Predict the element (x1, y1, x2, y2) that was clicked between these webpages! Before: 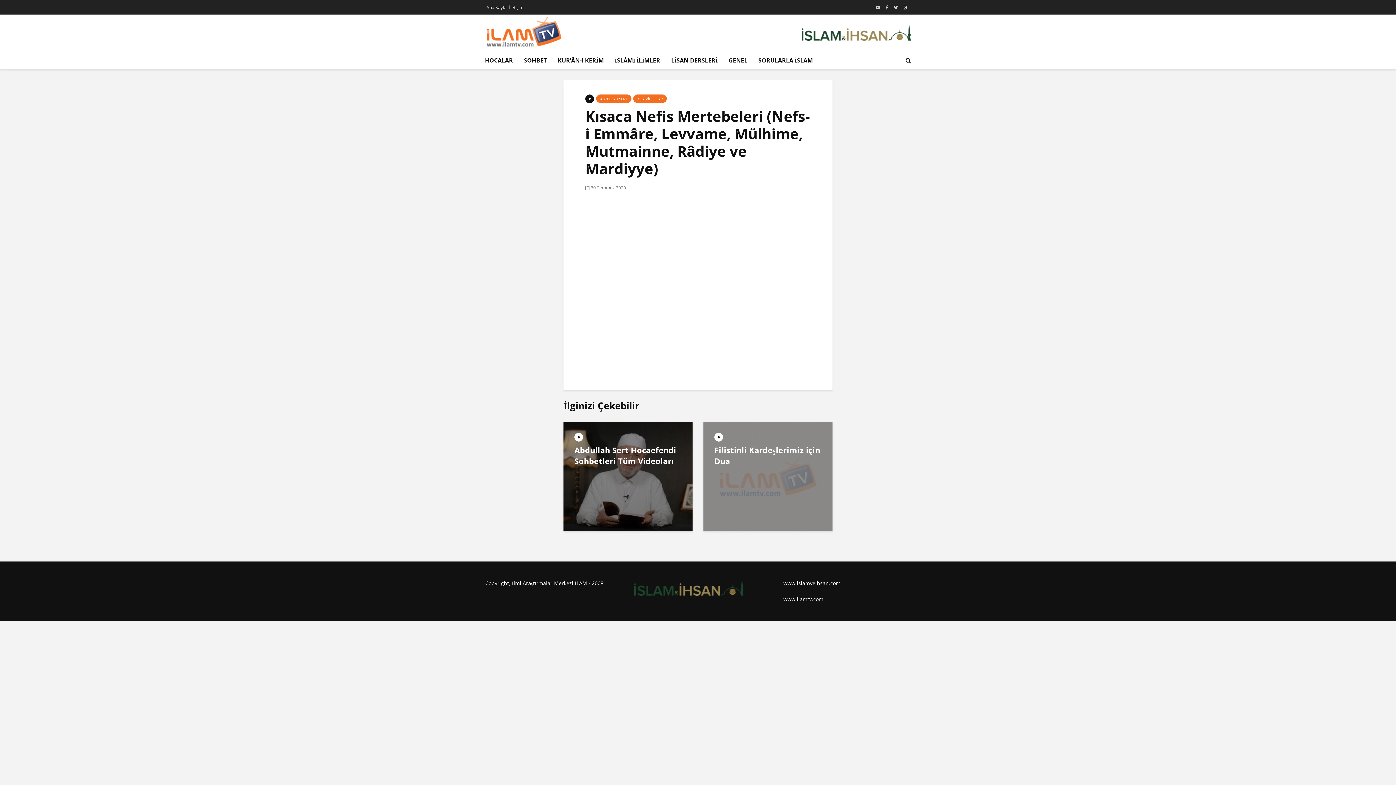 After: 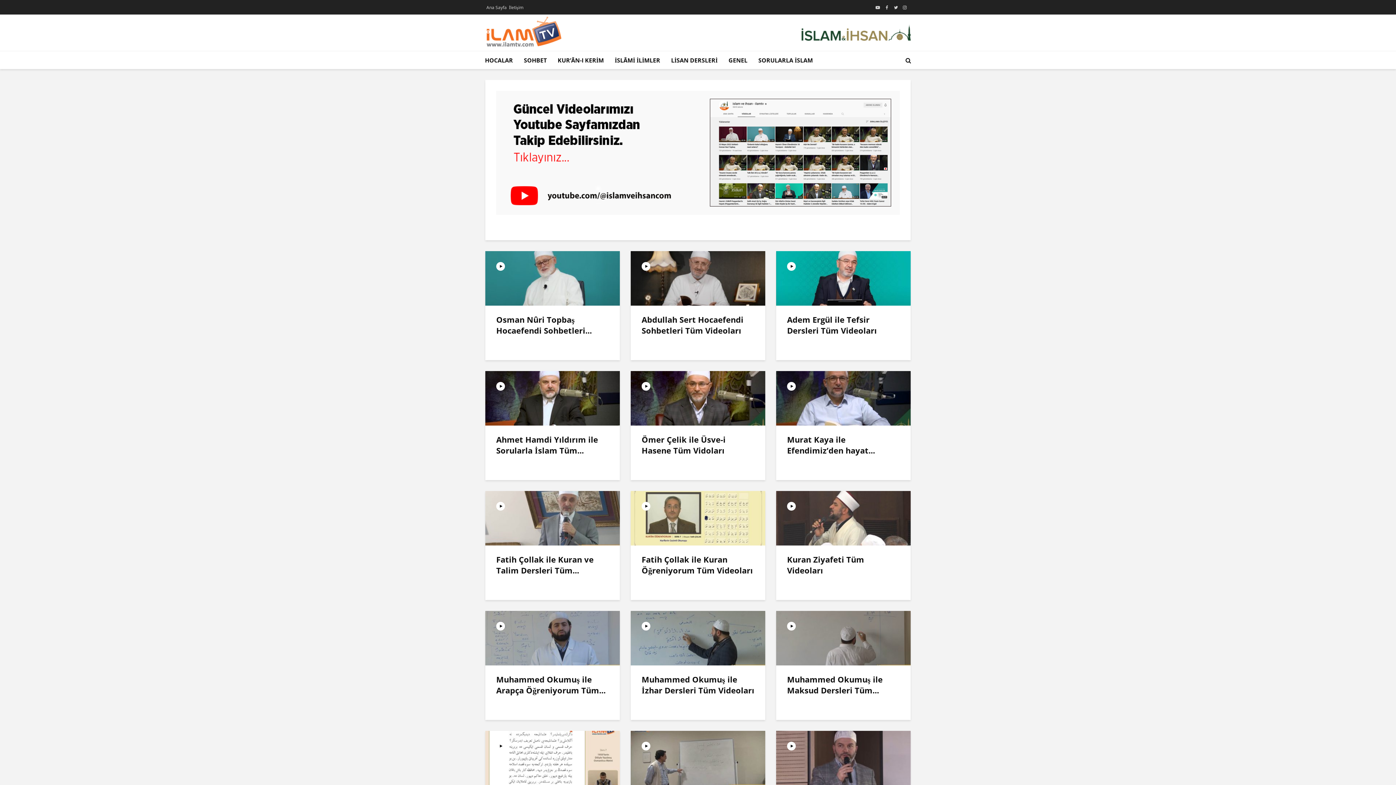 Action: bbox: (485, 27, 562, 35)